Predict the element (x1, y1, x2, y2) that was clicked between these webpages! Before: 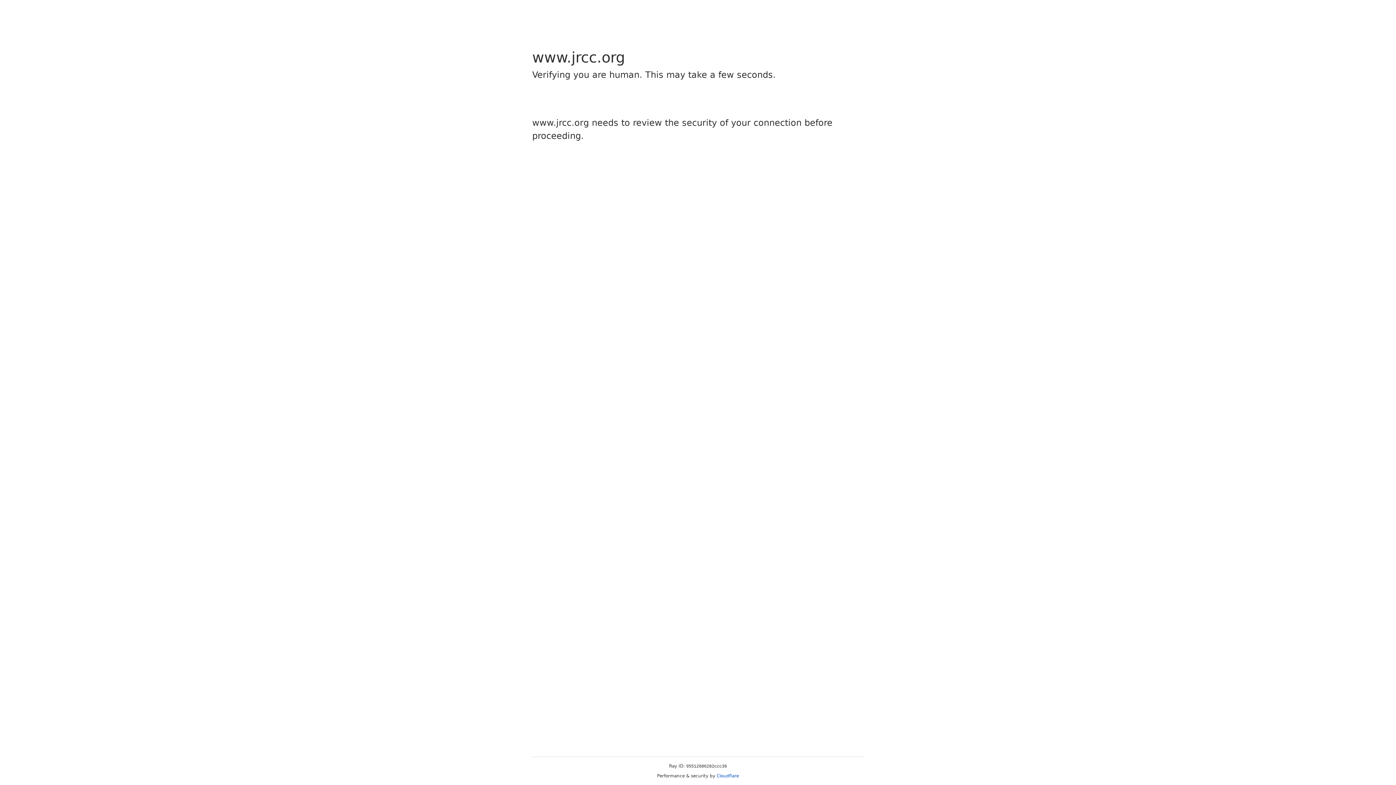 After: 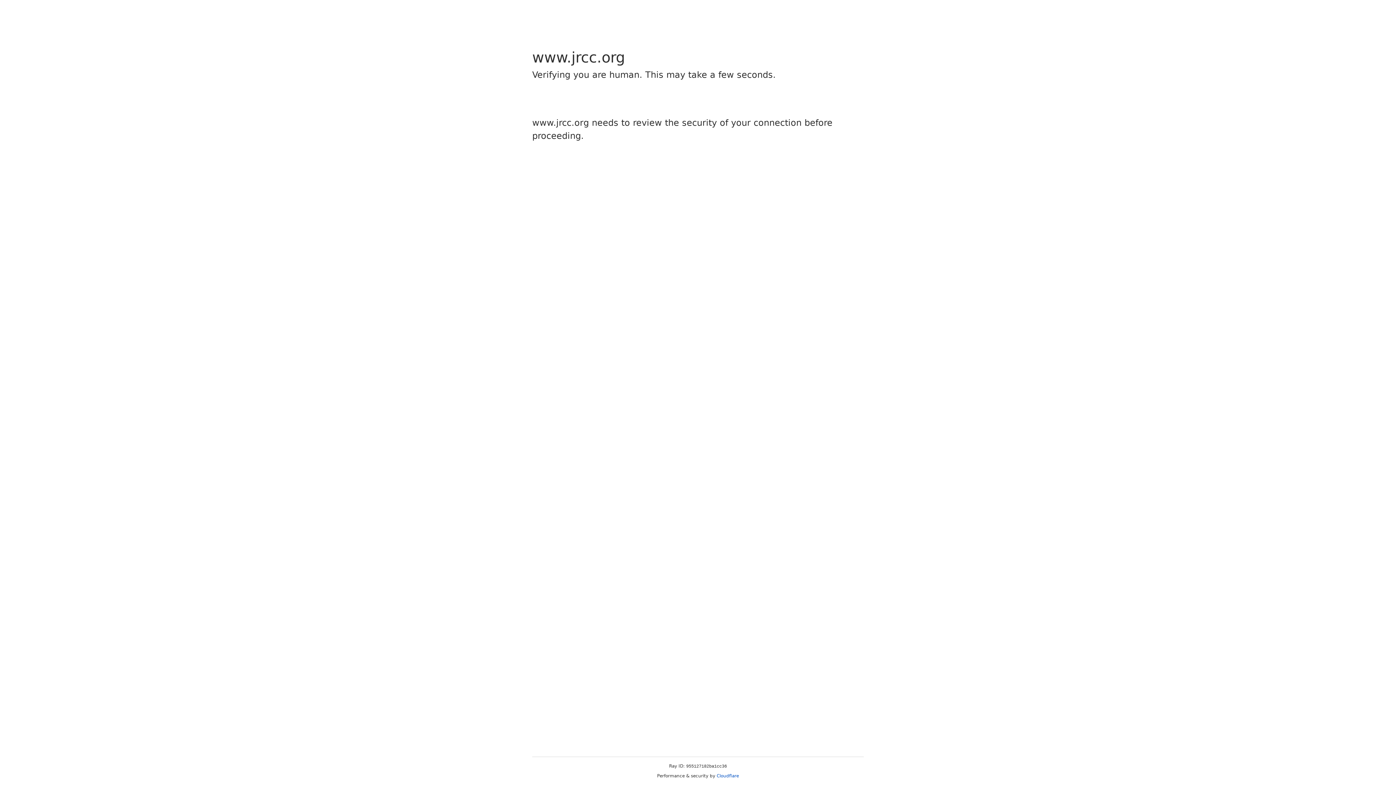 Action: bbox: (716, 773, 739, 778) label: Cloudflare